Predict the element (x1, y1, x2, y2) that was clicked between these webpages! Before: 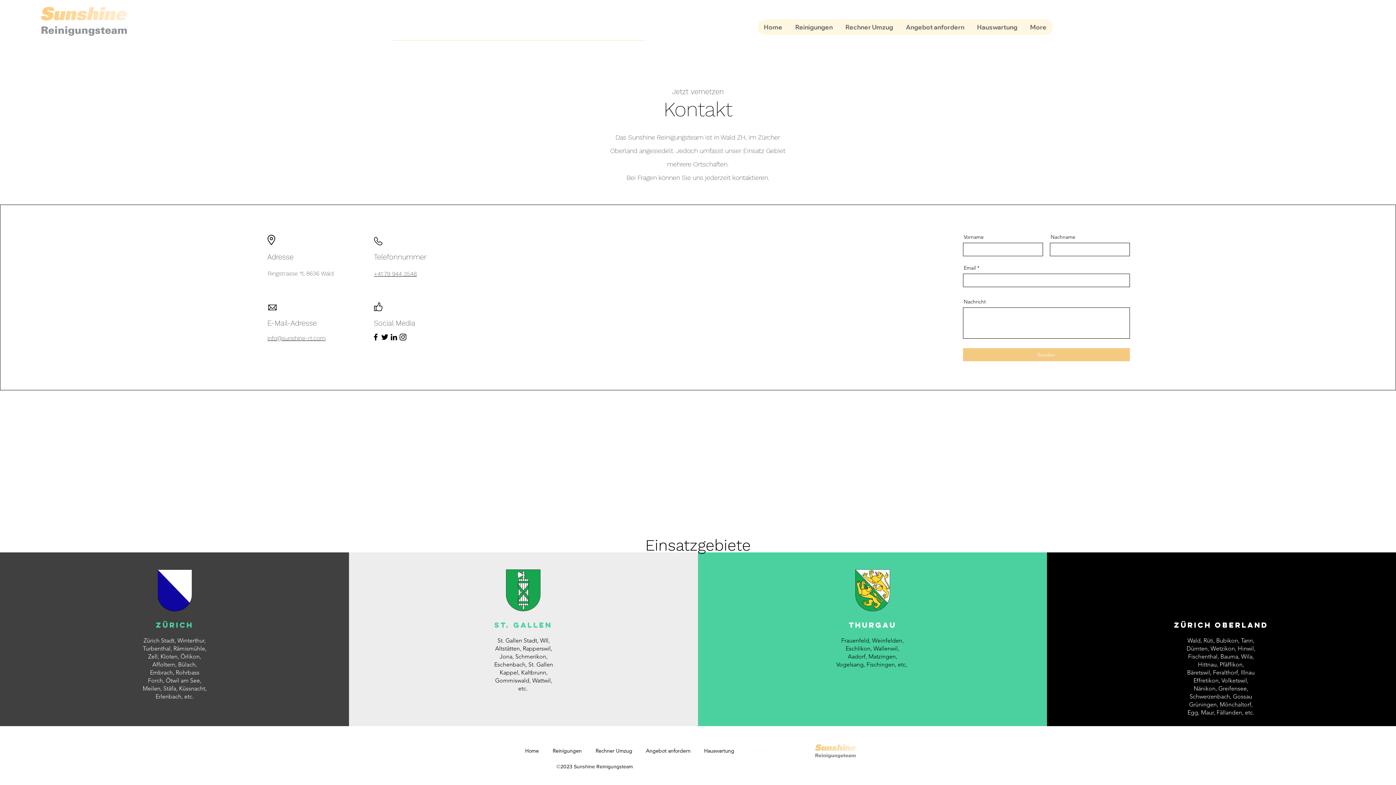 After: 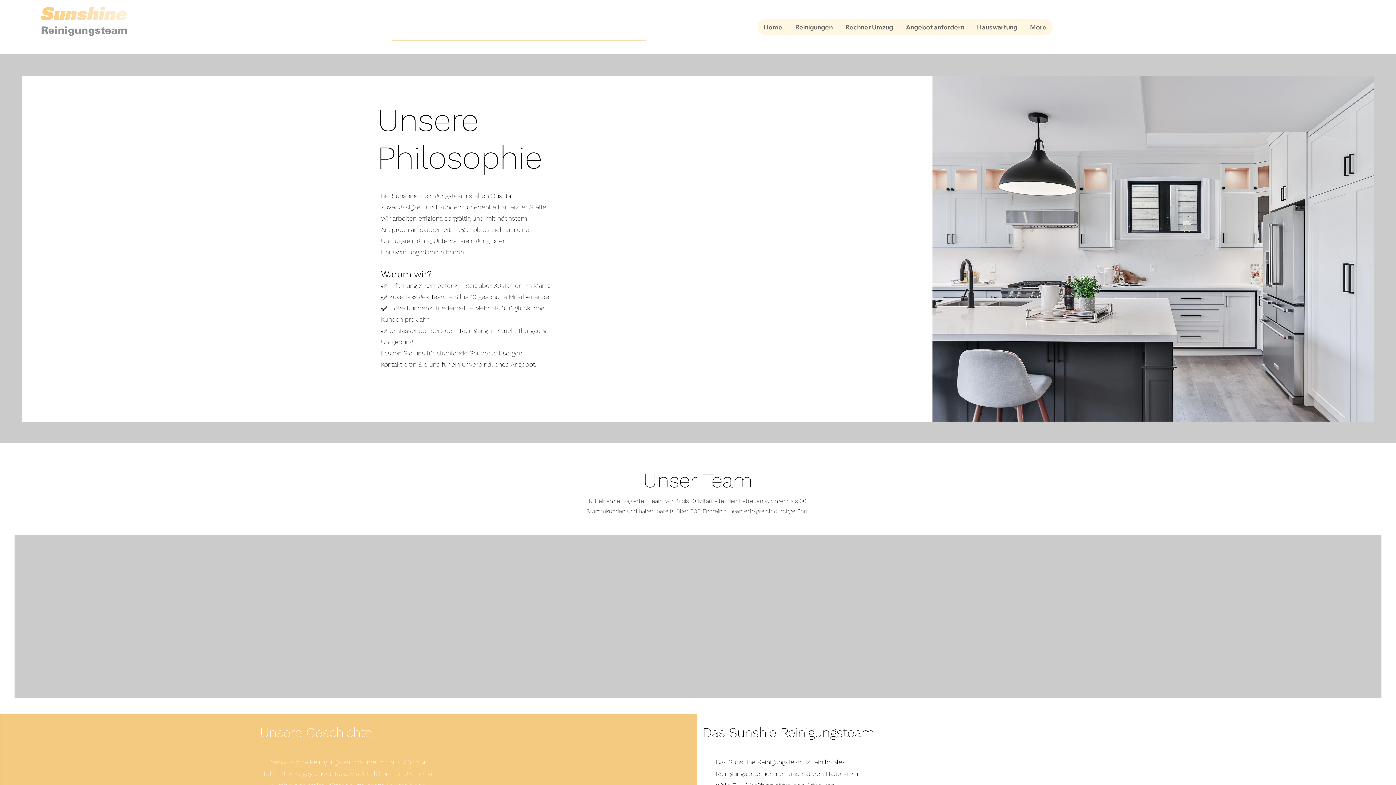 Action: bbox: (741, 740, 775, 762) label: Über uns